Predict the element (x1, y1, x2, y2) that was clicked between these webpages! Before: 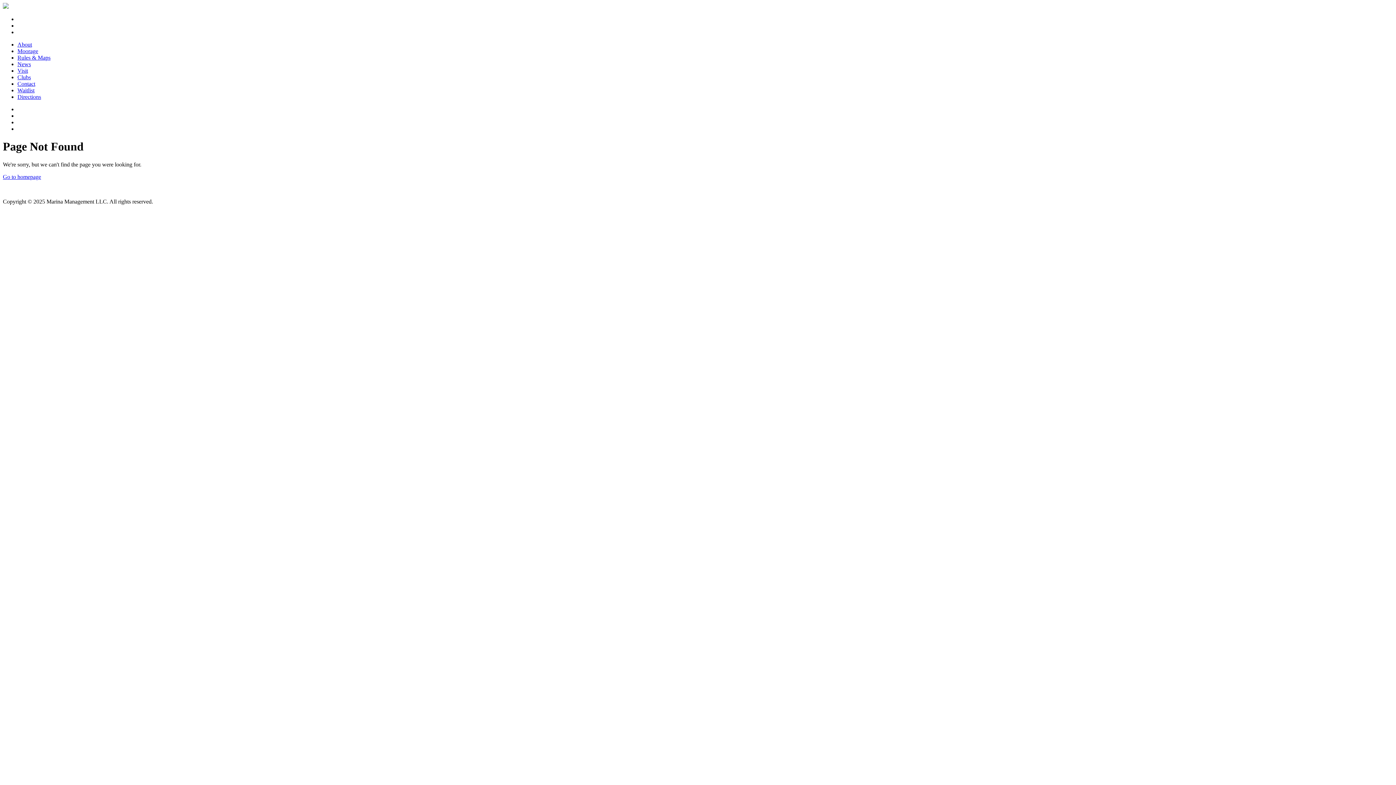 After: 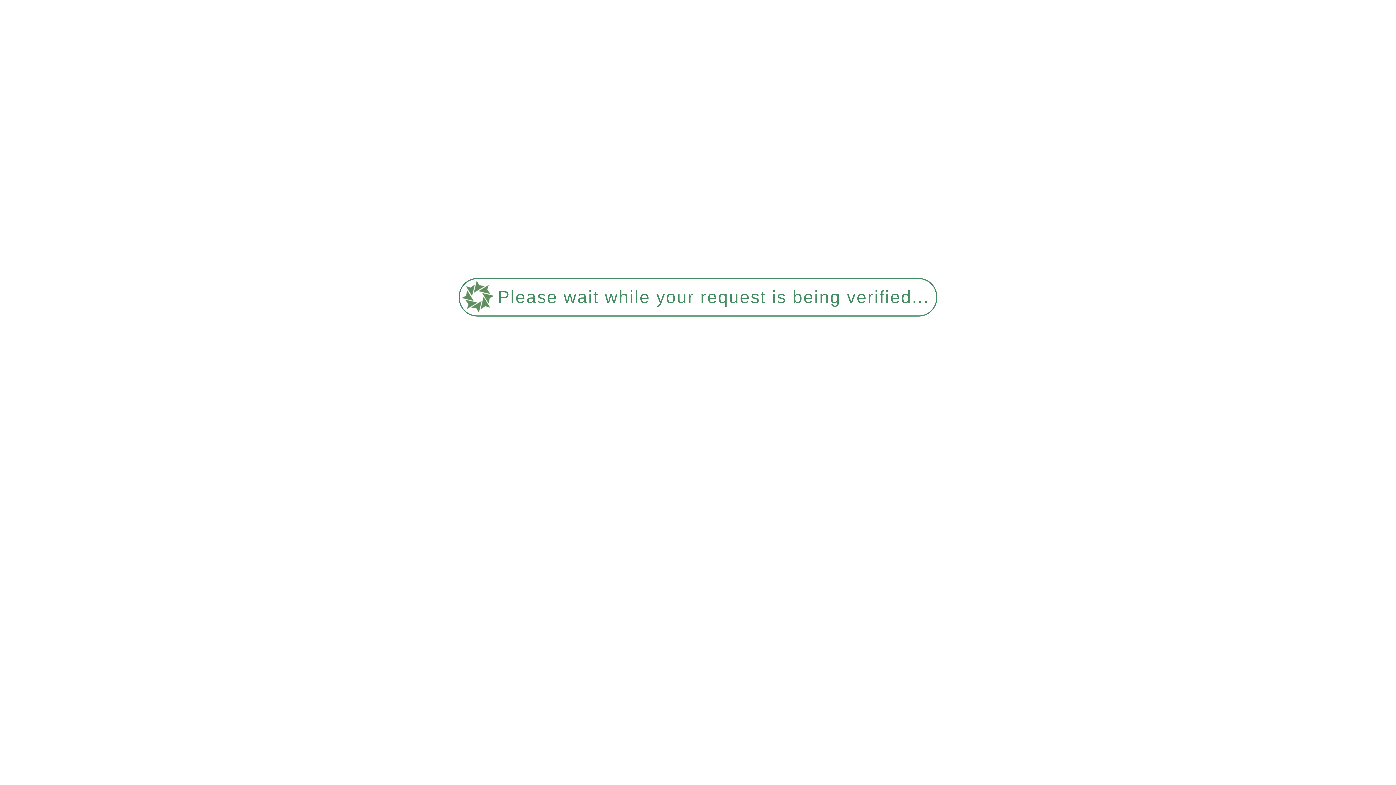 Action: label: Contact bbox: (17, 80, 35, 86)